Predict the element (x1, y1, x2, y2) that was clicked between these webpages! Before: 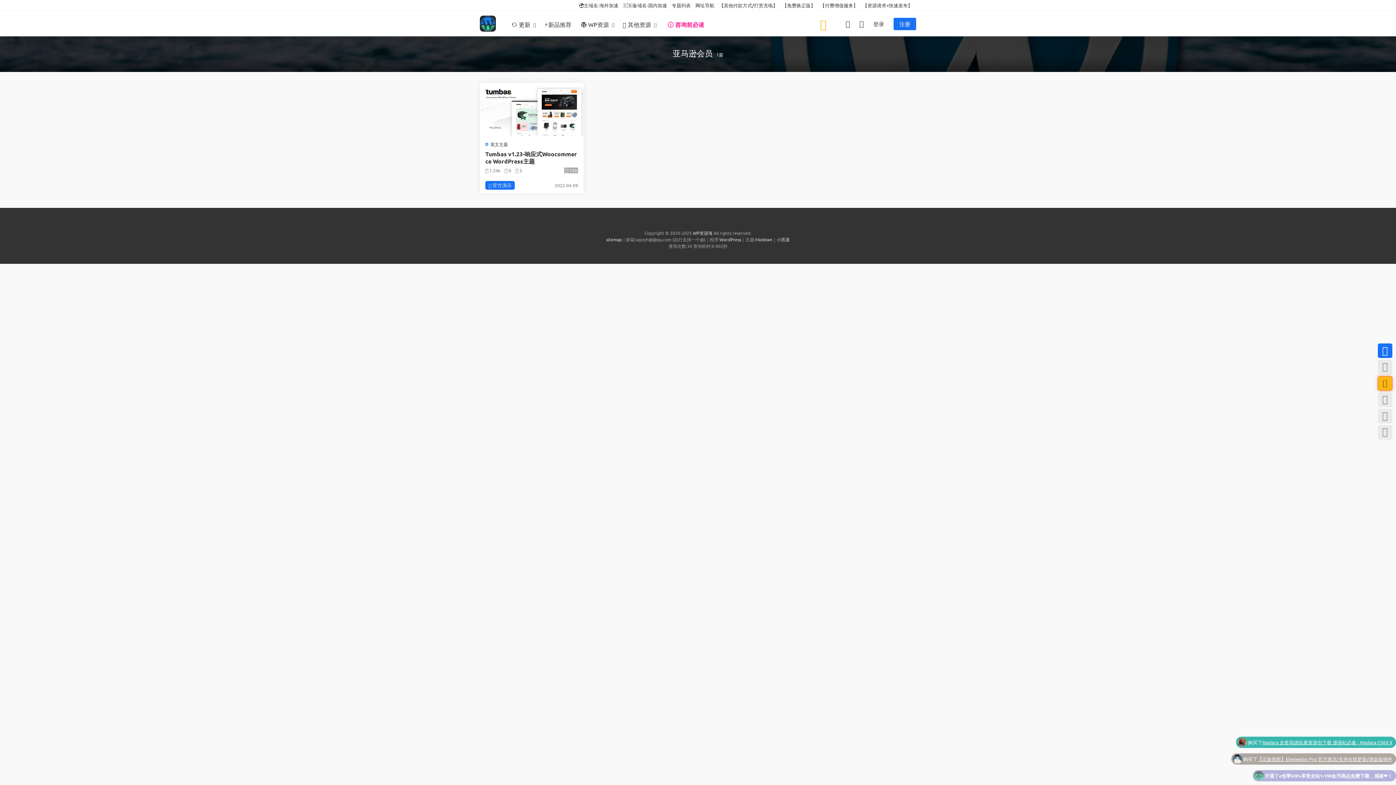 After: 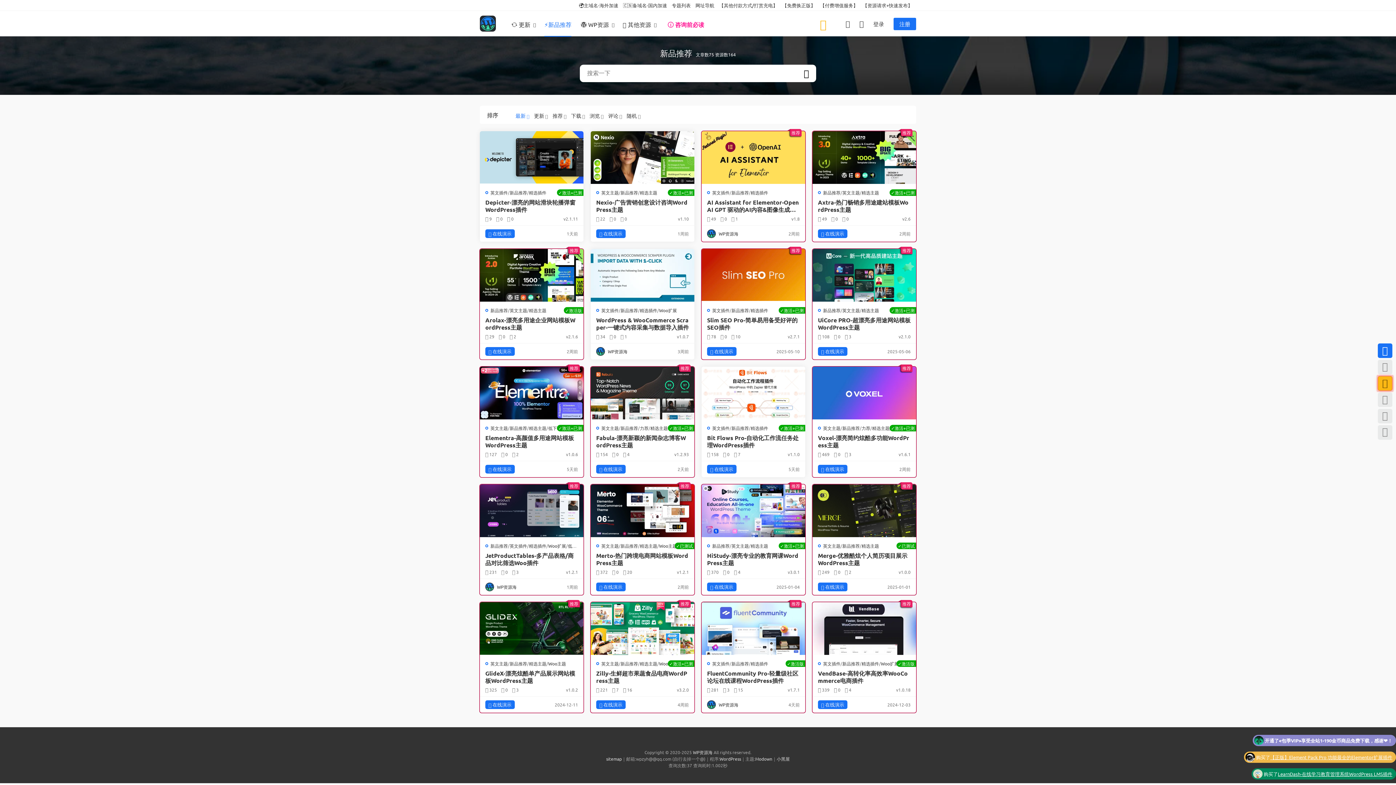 Action: label: ⚡️新品推荐 bbox: (539, 10, 576, 37)